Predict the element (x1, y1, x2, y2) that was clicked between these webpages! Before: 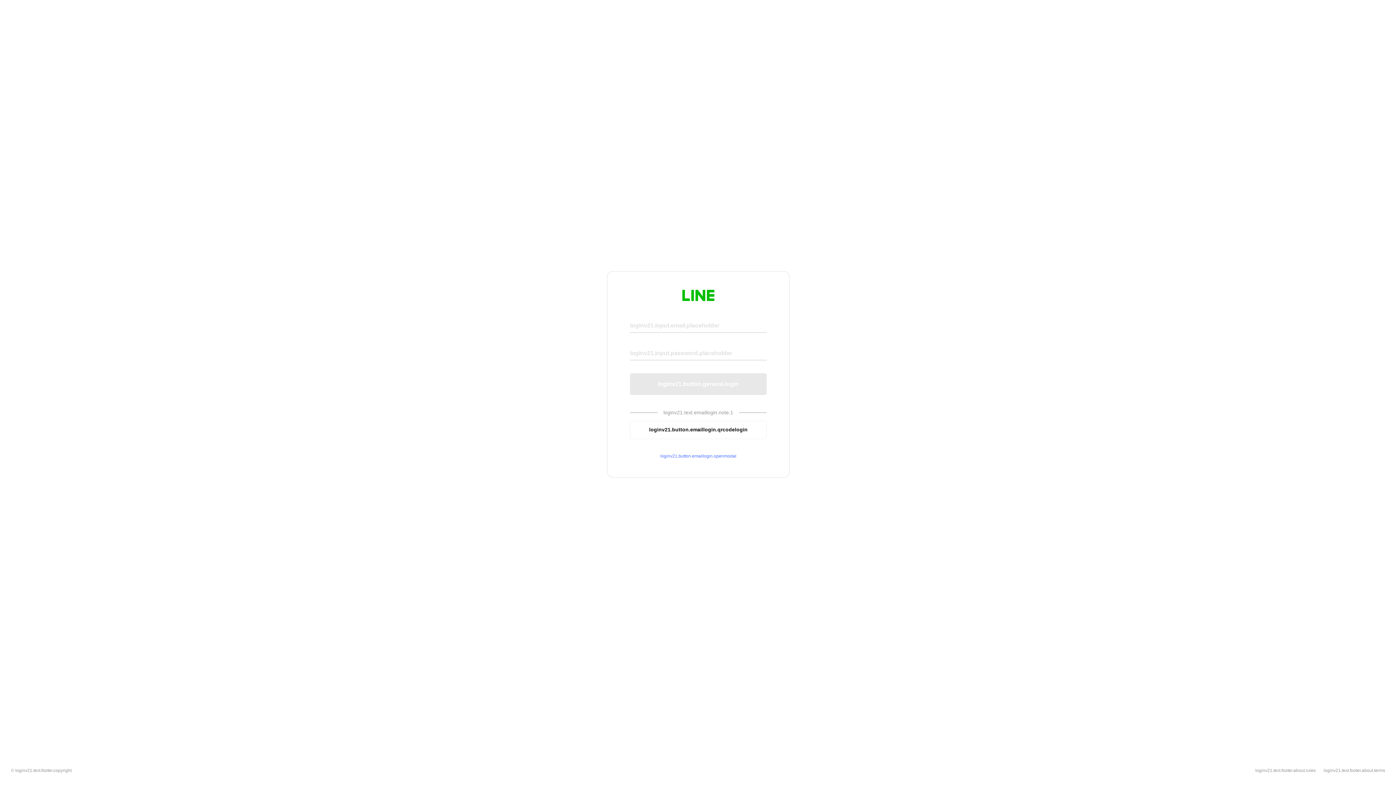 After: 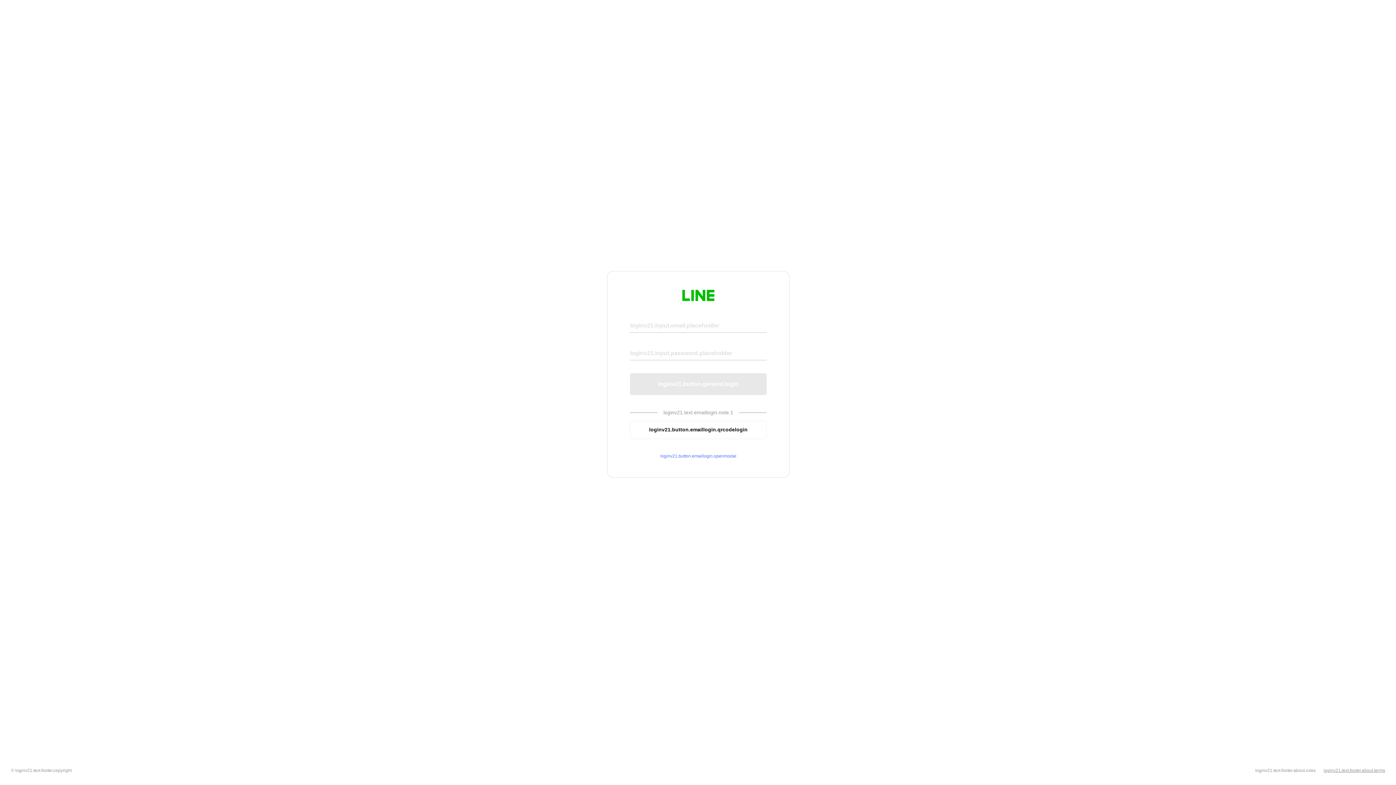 Action: label: loginv21.text.footer.about.terms bbox: (1324, 768, 1385, 773)